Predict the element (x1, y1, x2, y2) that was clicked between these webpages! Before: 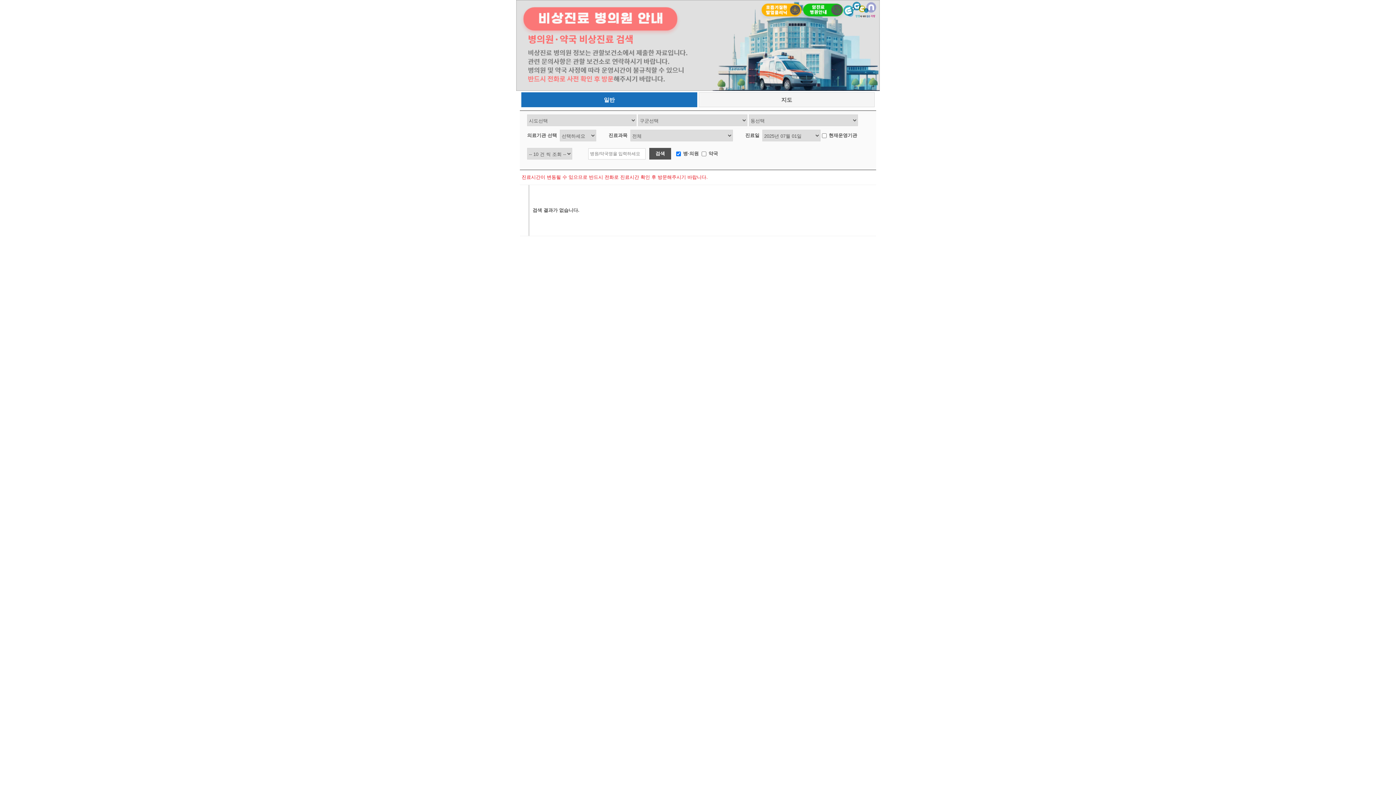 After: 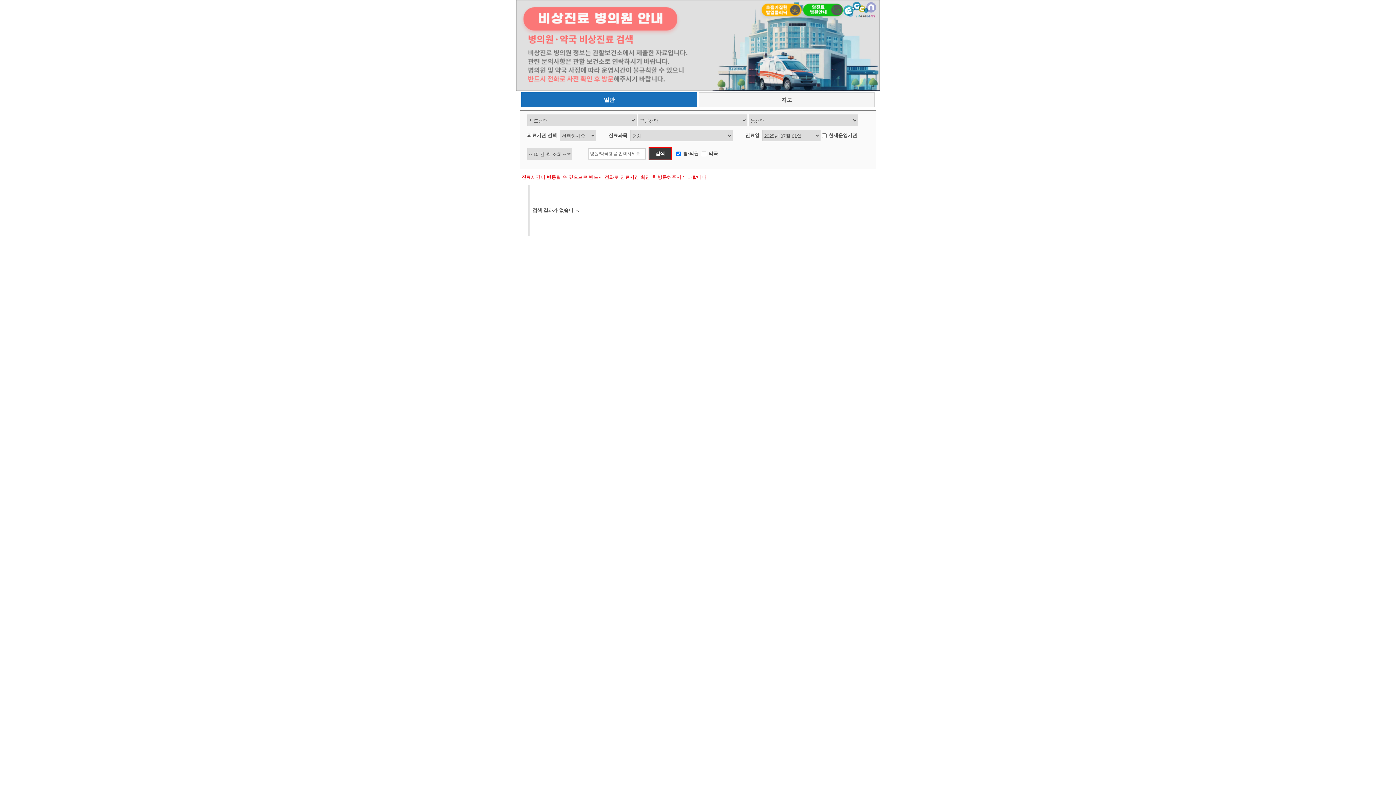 Action: bbox: (649, 148, 671, 159) label: 검색